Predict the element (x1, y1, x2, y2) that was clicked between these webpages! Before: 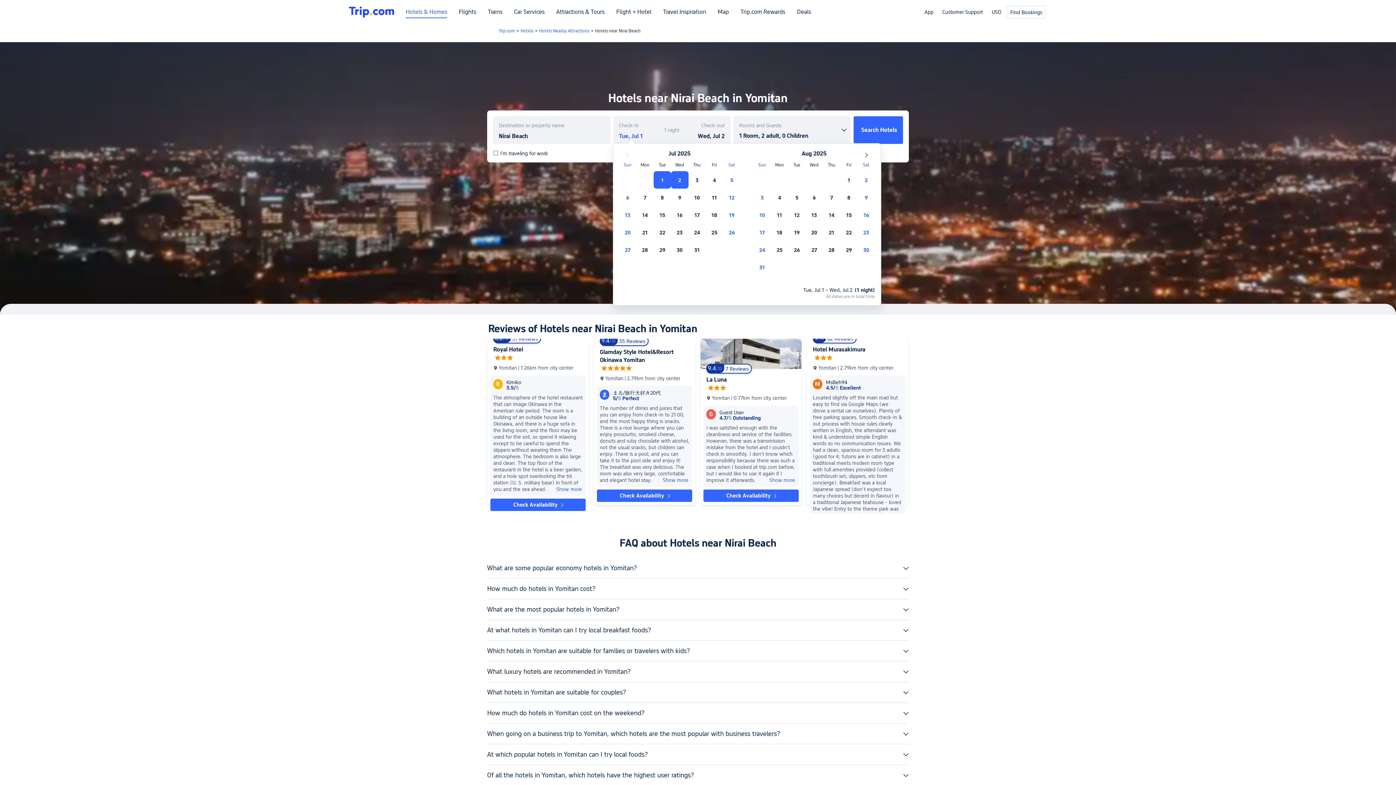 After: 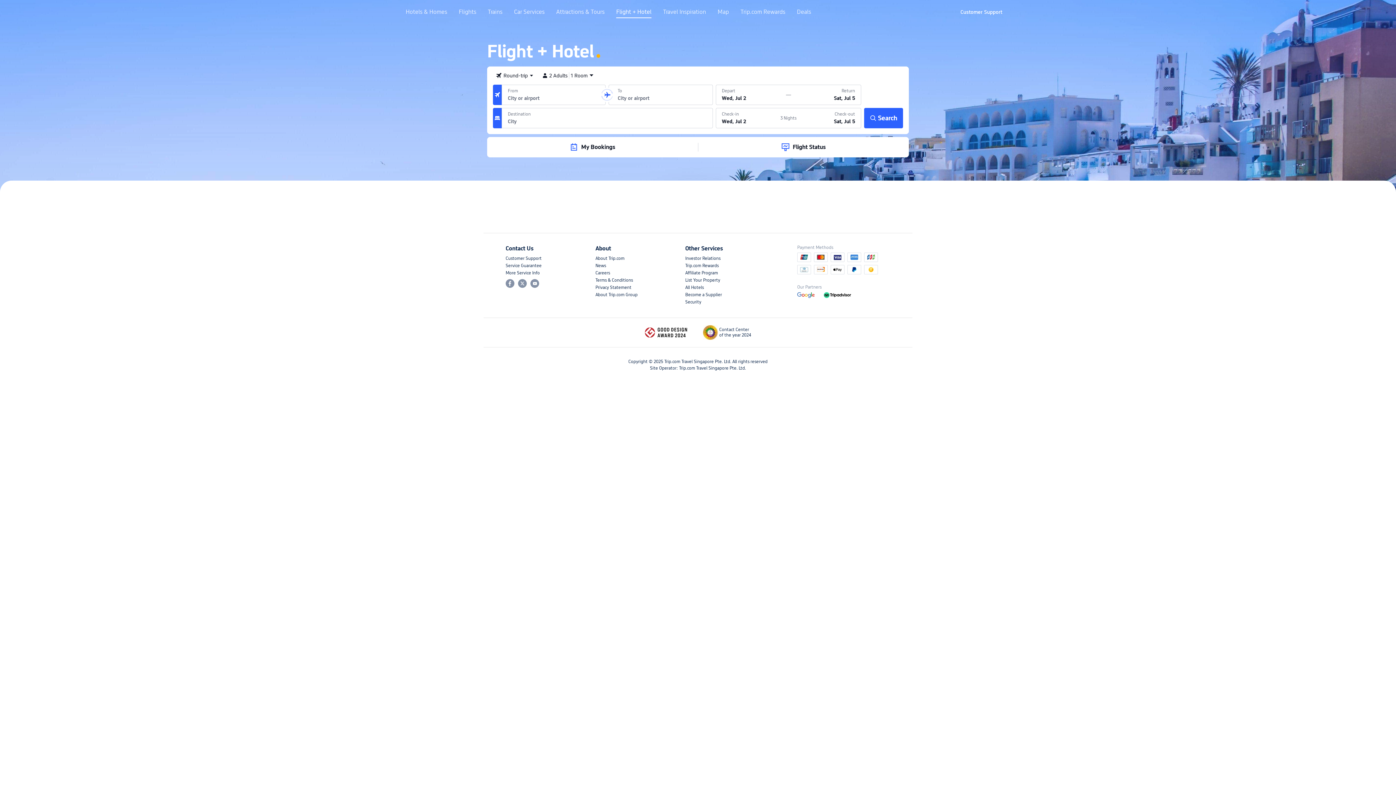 Action: label: Flight + Hotel bbox: (616, 8, 651, 21)